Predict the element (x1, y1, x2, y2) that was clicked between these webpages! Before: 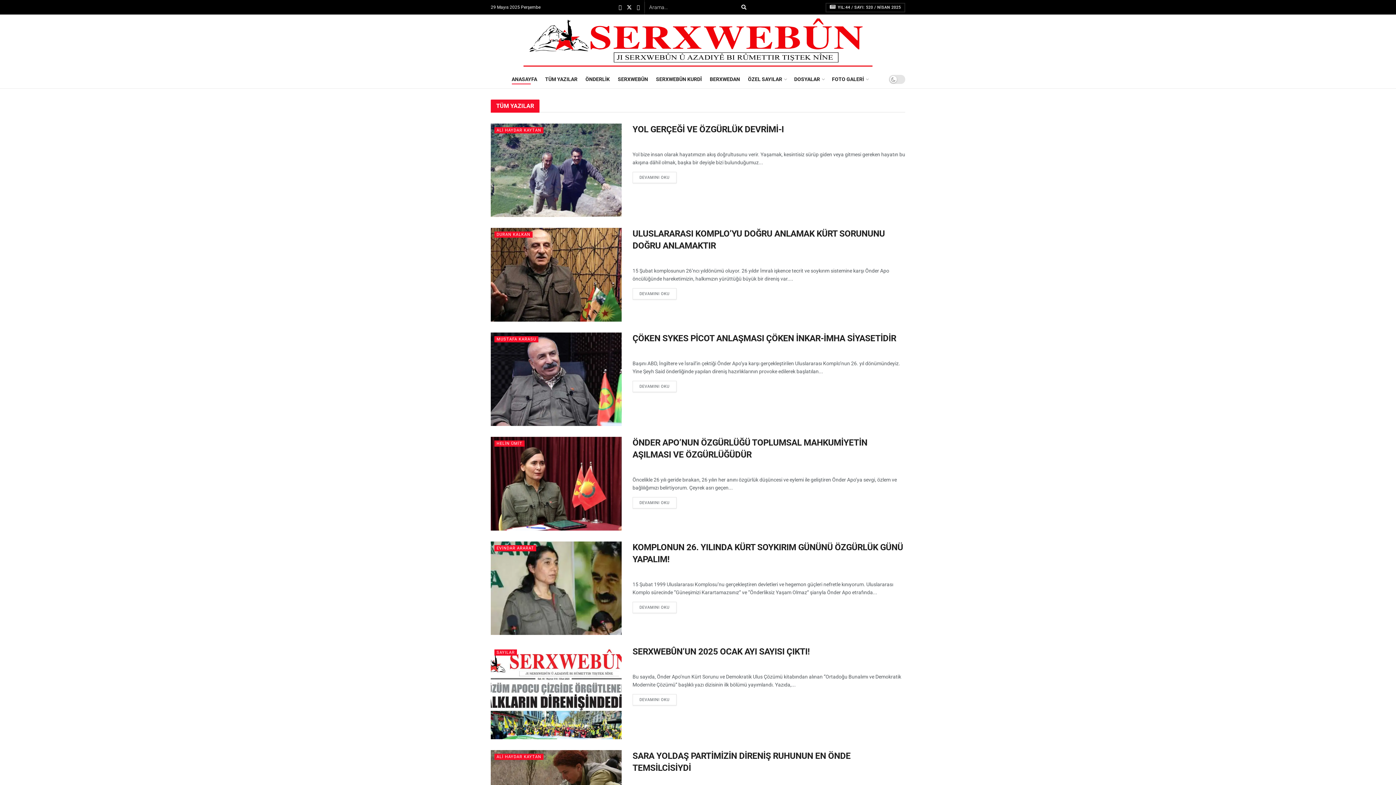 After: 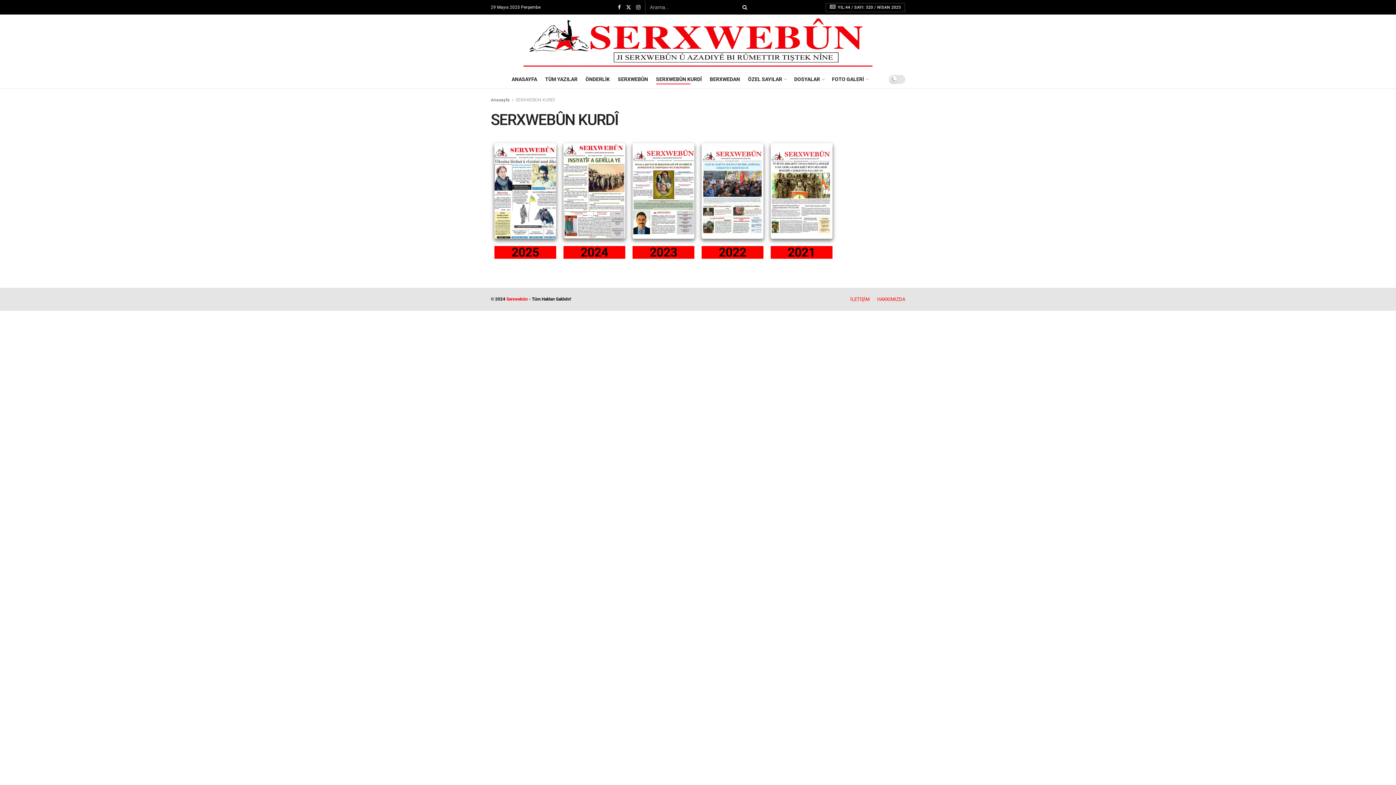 Action: bbox: (656, 74, 702, 84) label: SERXWEBÛN KURDÎ